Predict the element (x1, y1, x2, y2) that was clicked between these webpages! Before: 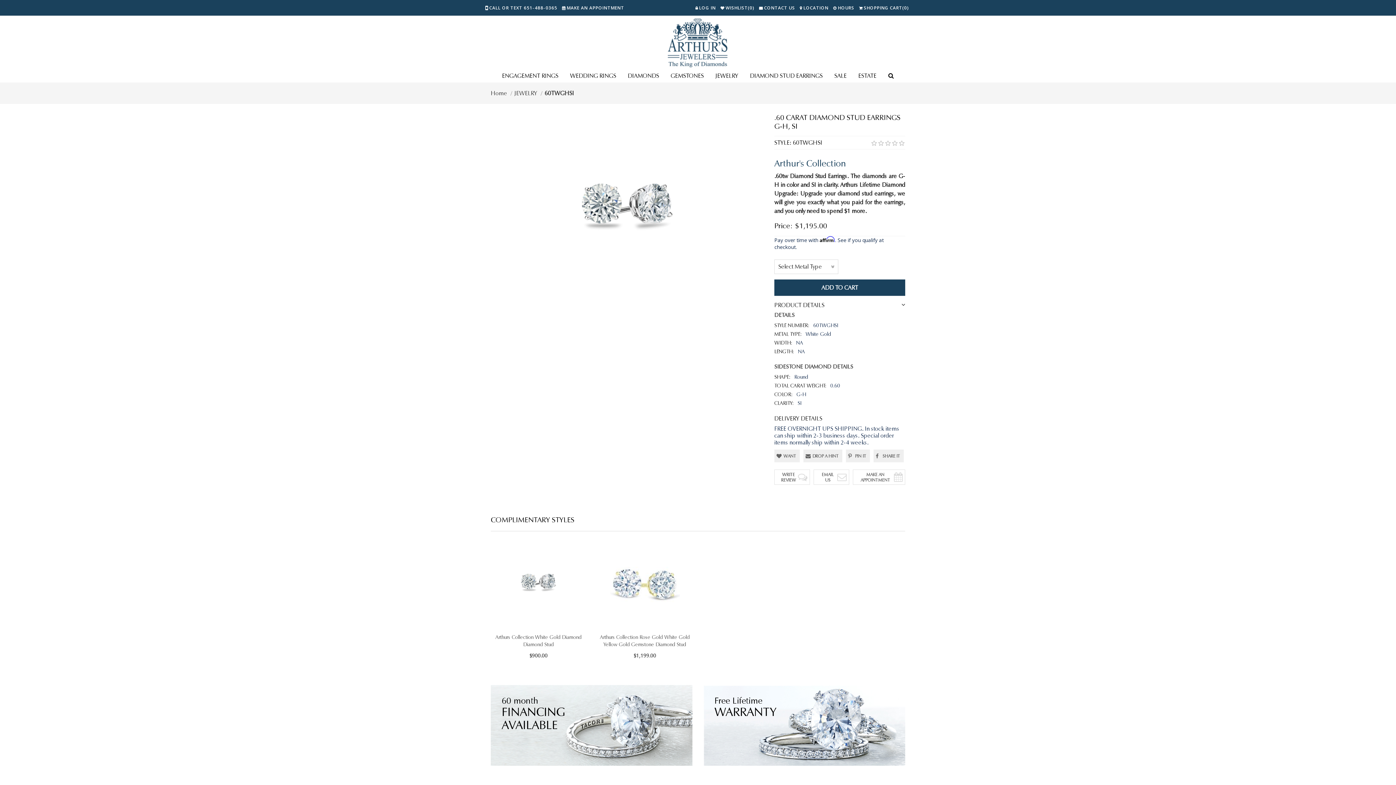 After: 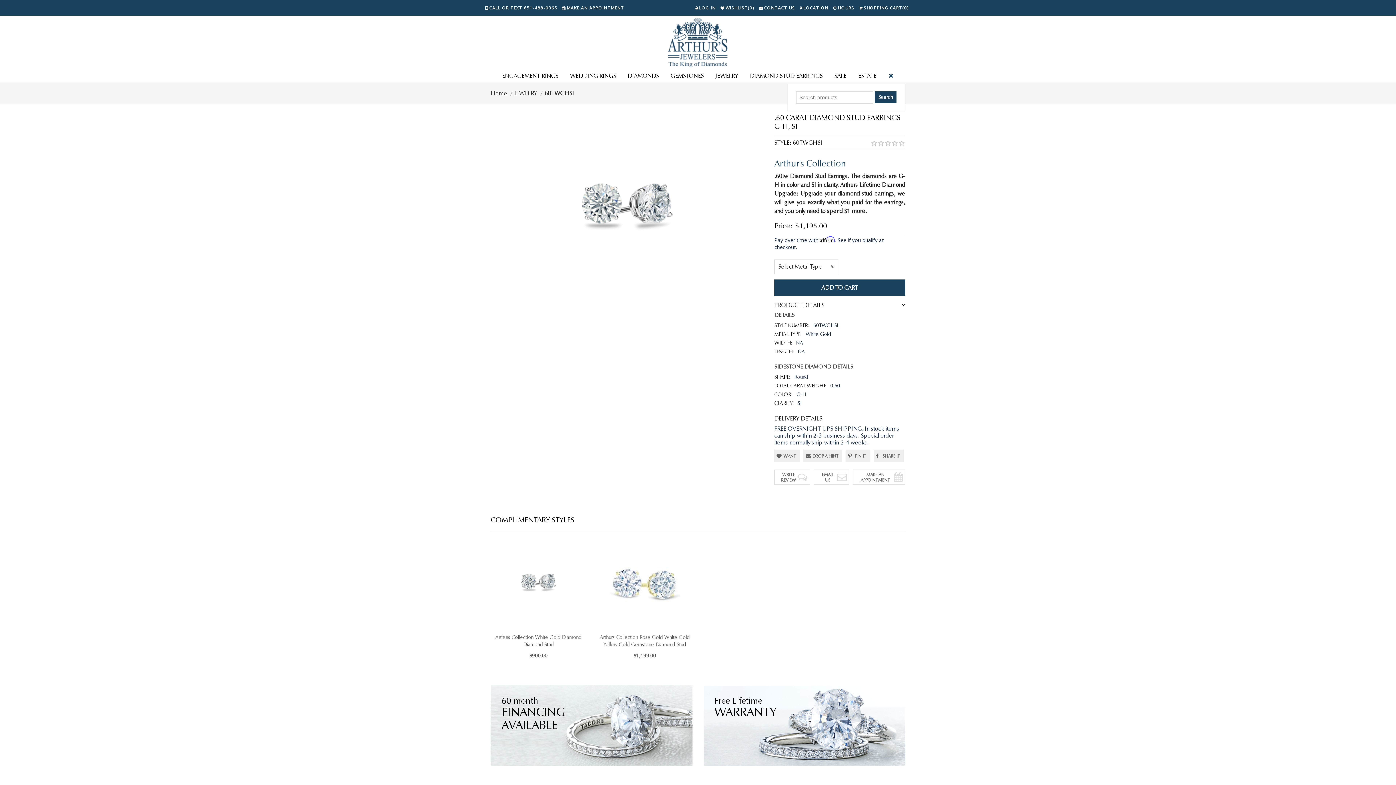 Action: bbox: (888, 73, 894, 79) label: Search